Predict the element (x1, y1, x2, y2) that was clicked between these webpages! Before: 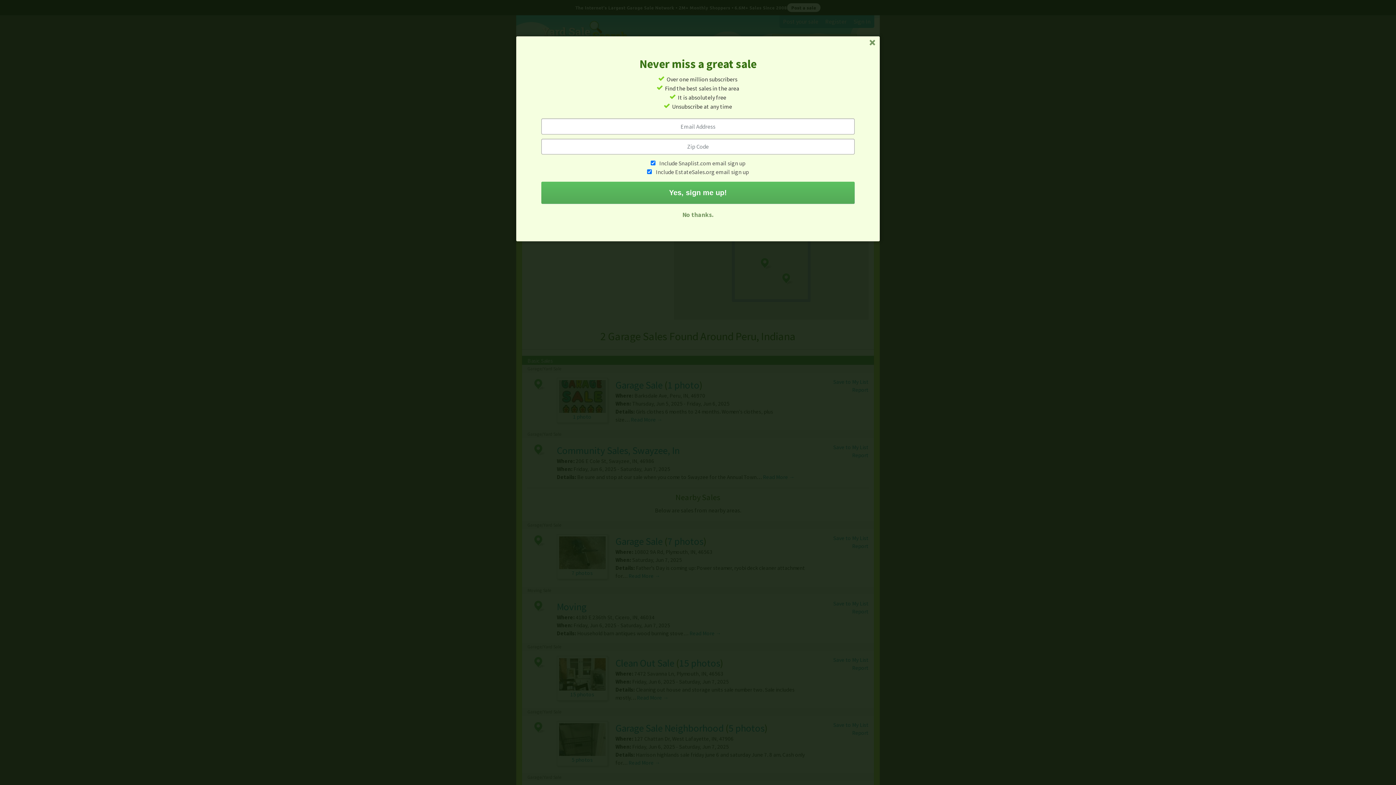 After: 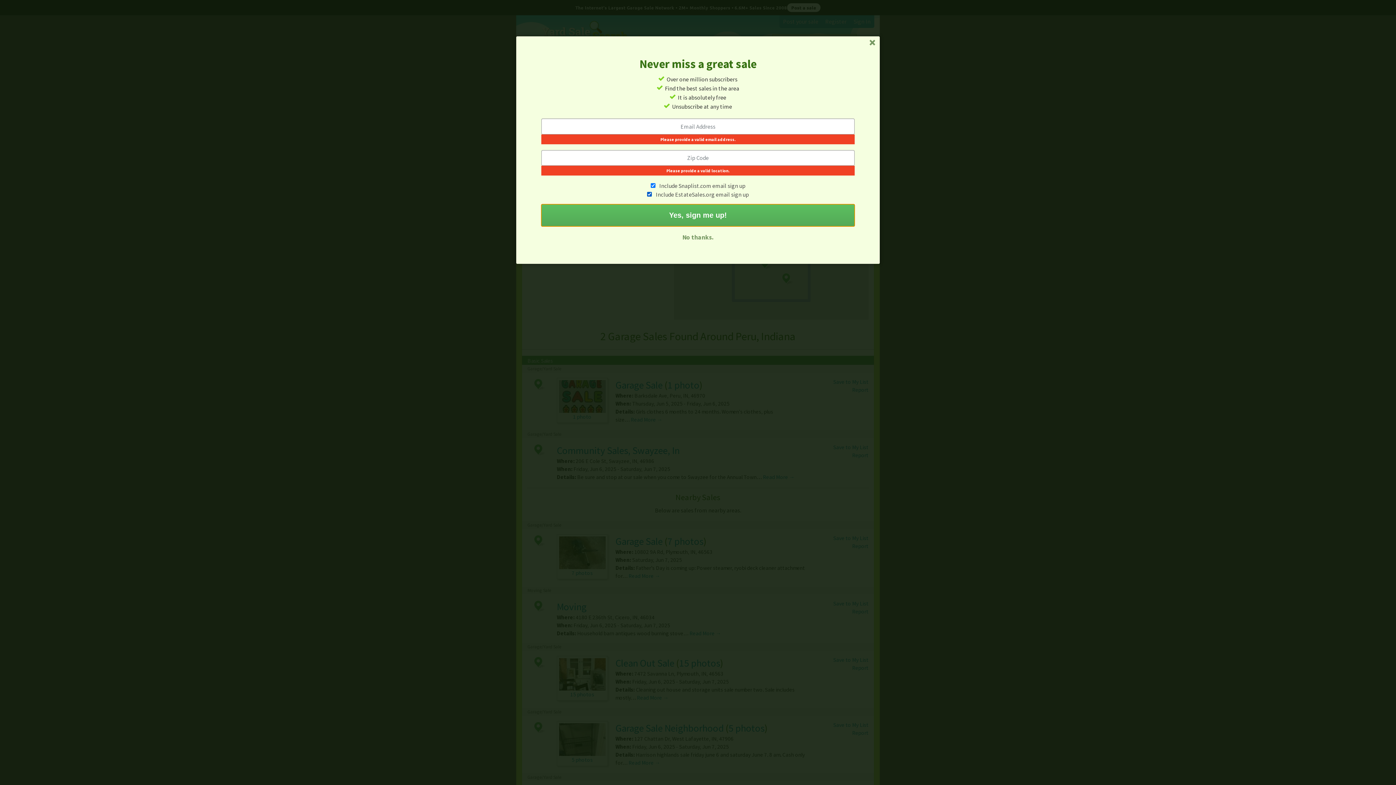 Action: bbox: (541, 181, 854, 204) label: Yes, sign me up!